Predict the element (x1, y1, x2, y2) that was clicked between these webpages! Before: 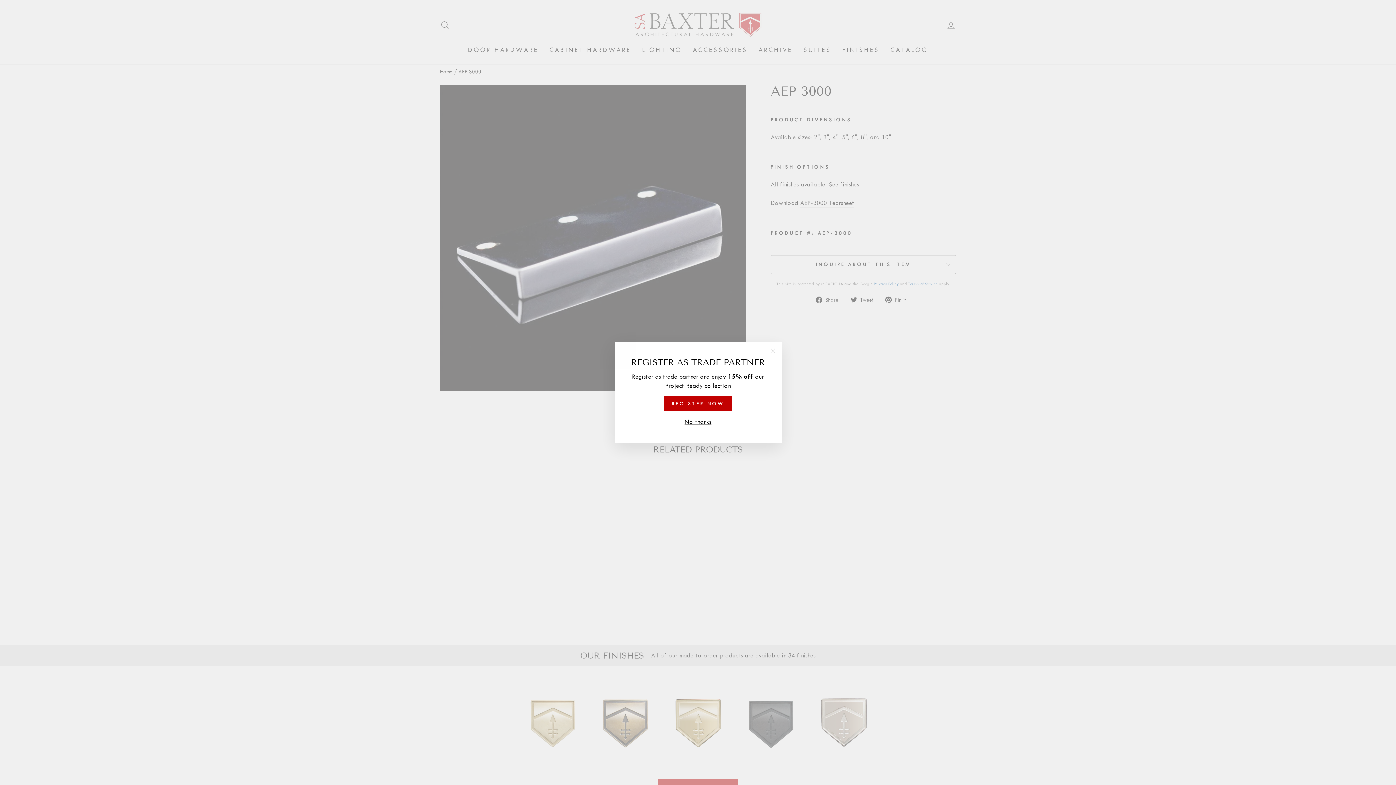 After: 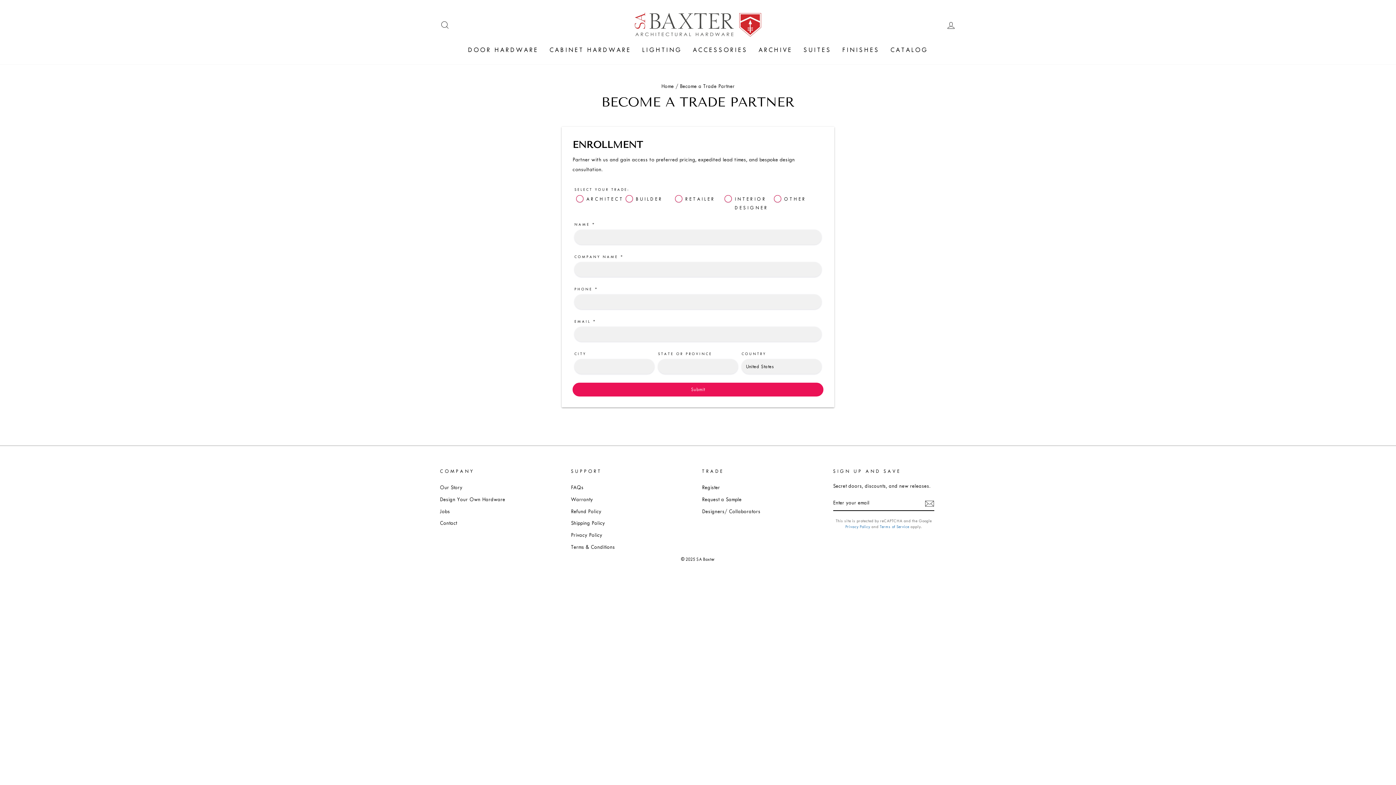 Action: bbox: (664, 396, 732, 411) label: REGISTER NOW